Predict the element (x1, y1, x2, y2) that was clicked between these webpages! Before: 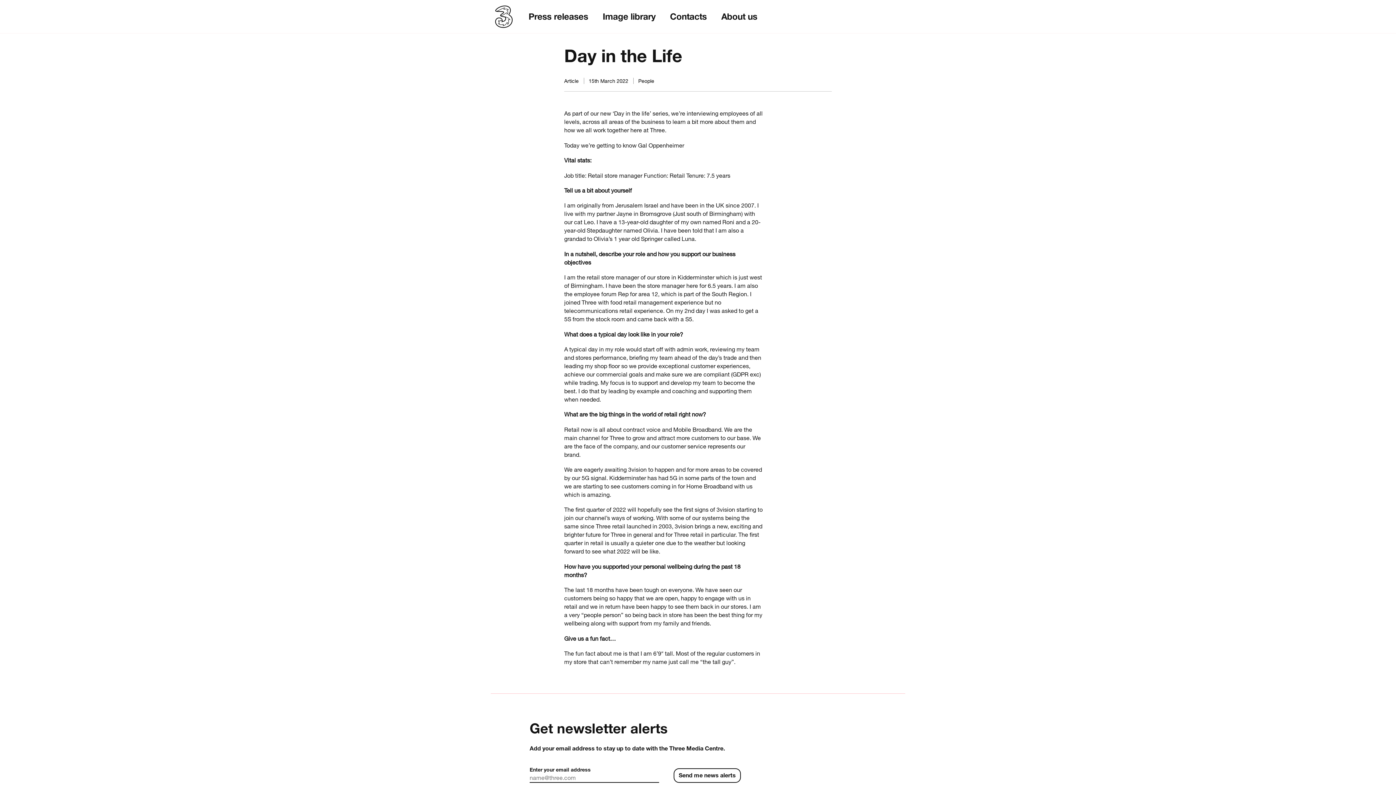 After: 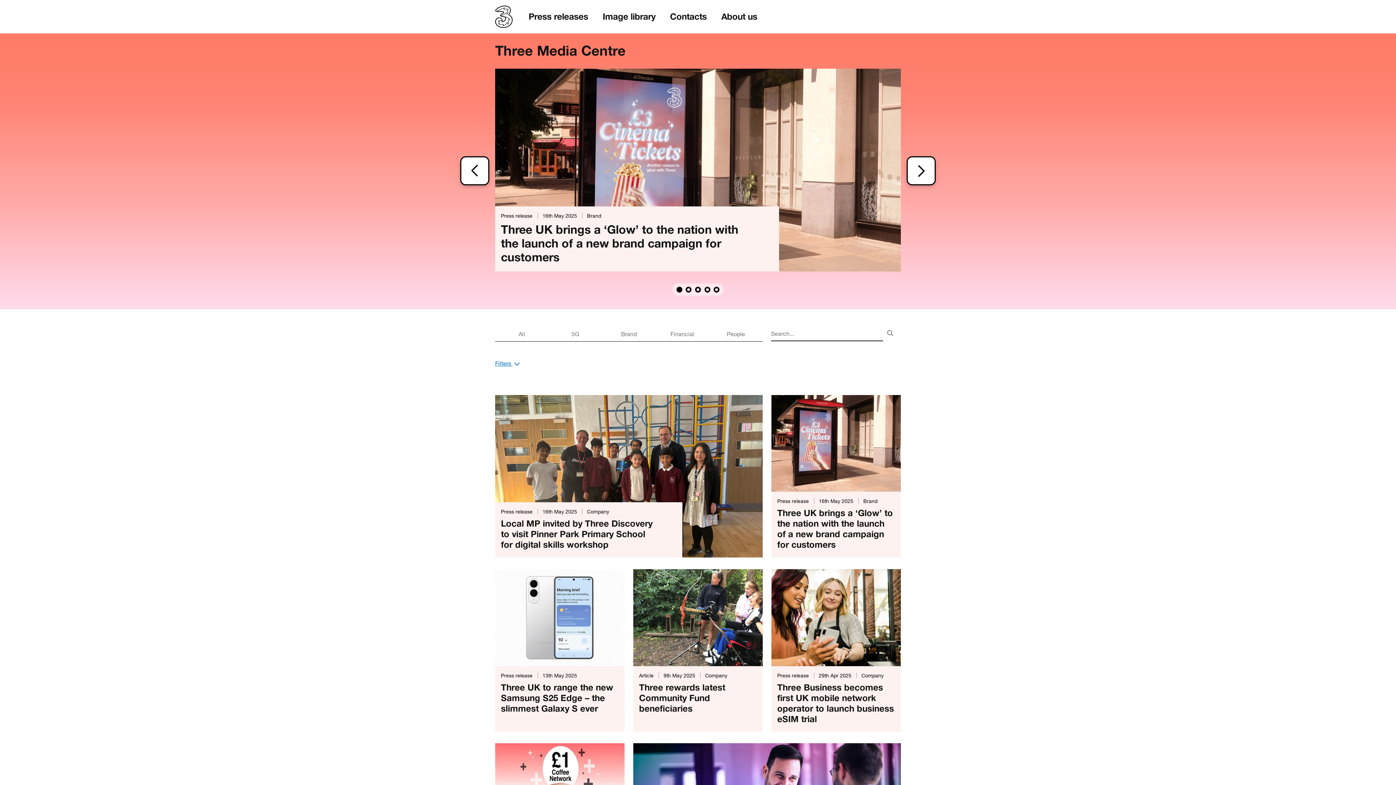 Action: bbox: (495, 5, 512, 27) label: Home